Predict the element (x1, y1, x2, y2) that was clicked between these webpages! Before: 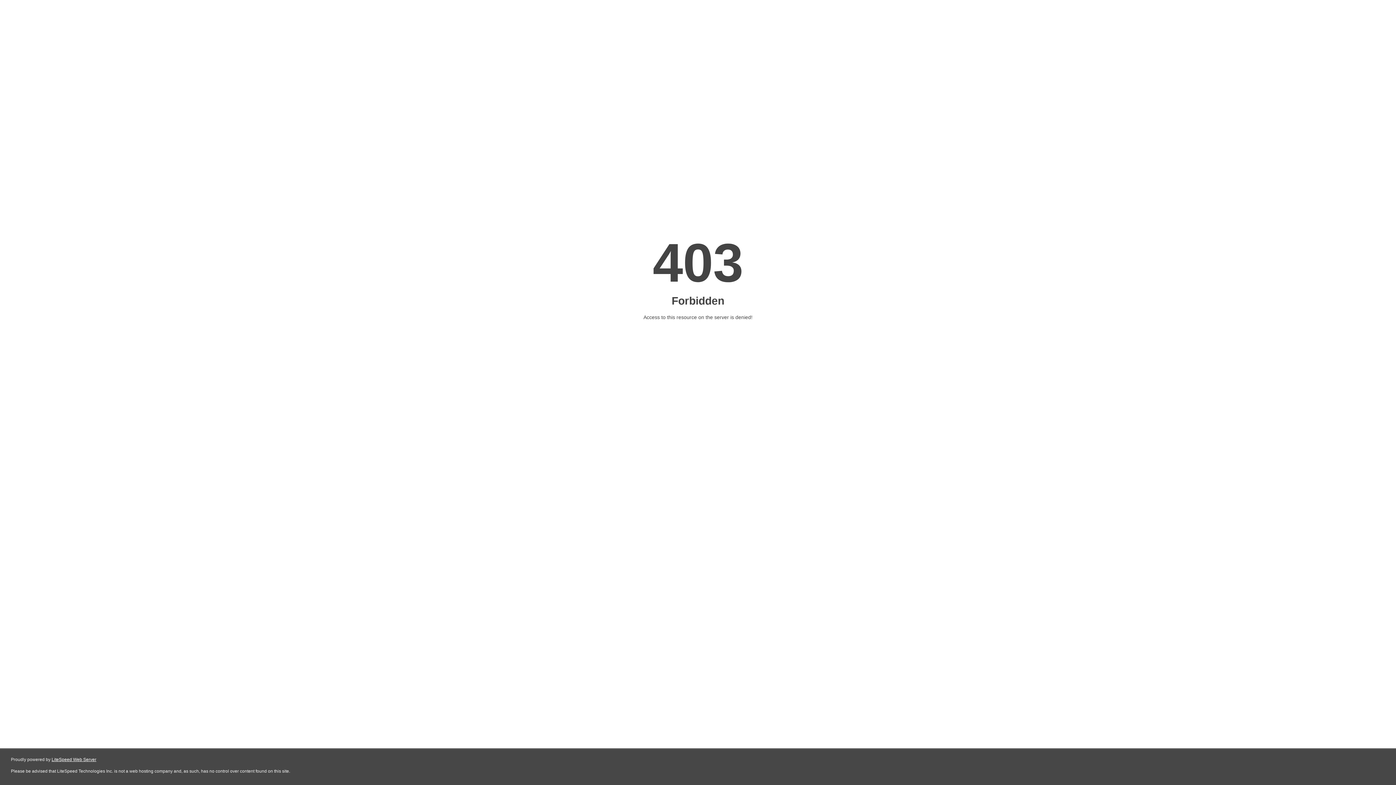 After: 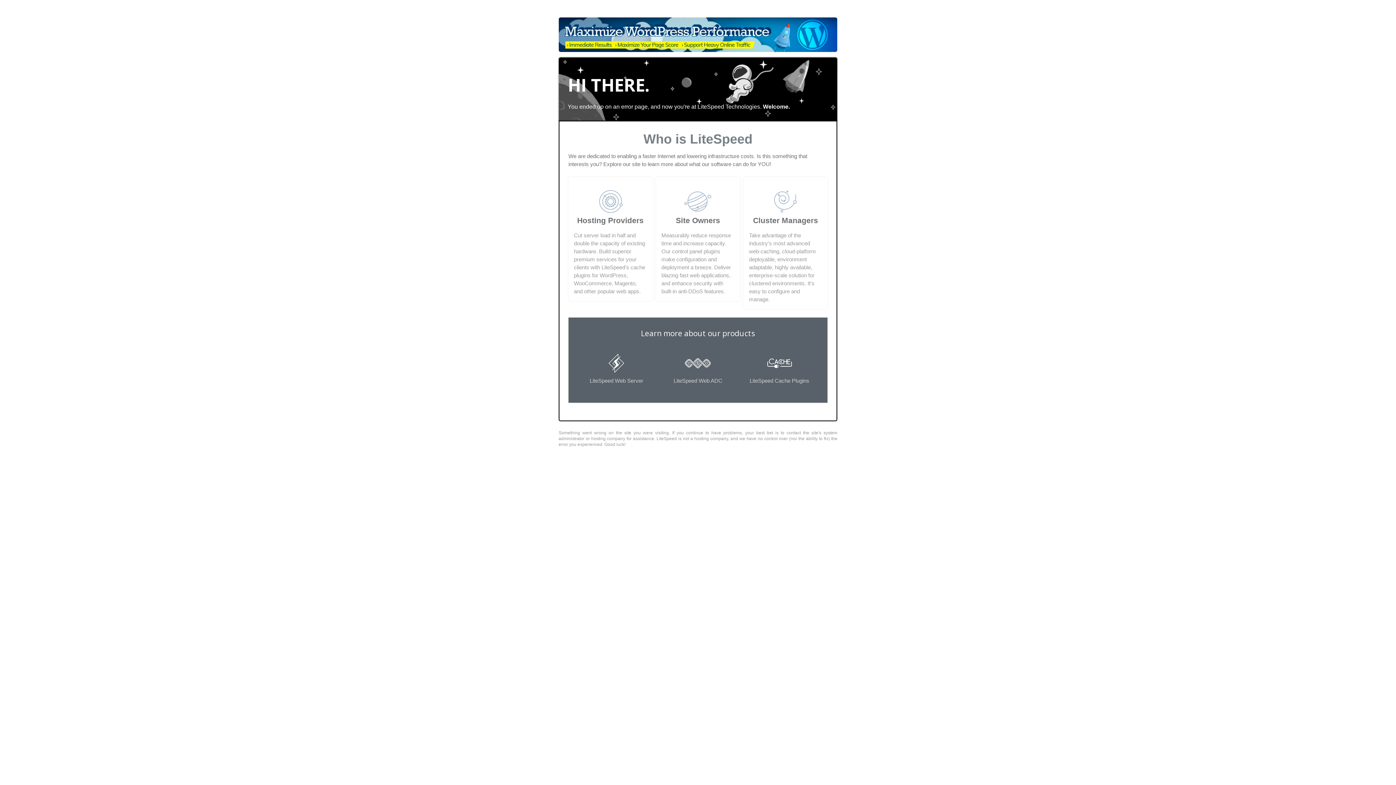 Action: label: LiteSpeed Web Server bbox: (51, 757, 96, 762)